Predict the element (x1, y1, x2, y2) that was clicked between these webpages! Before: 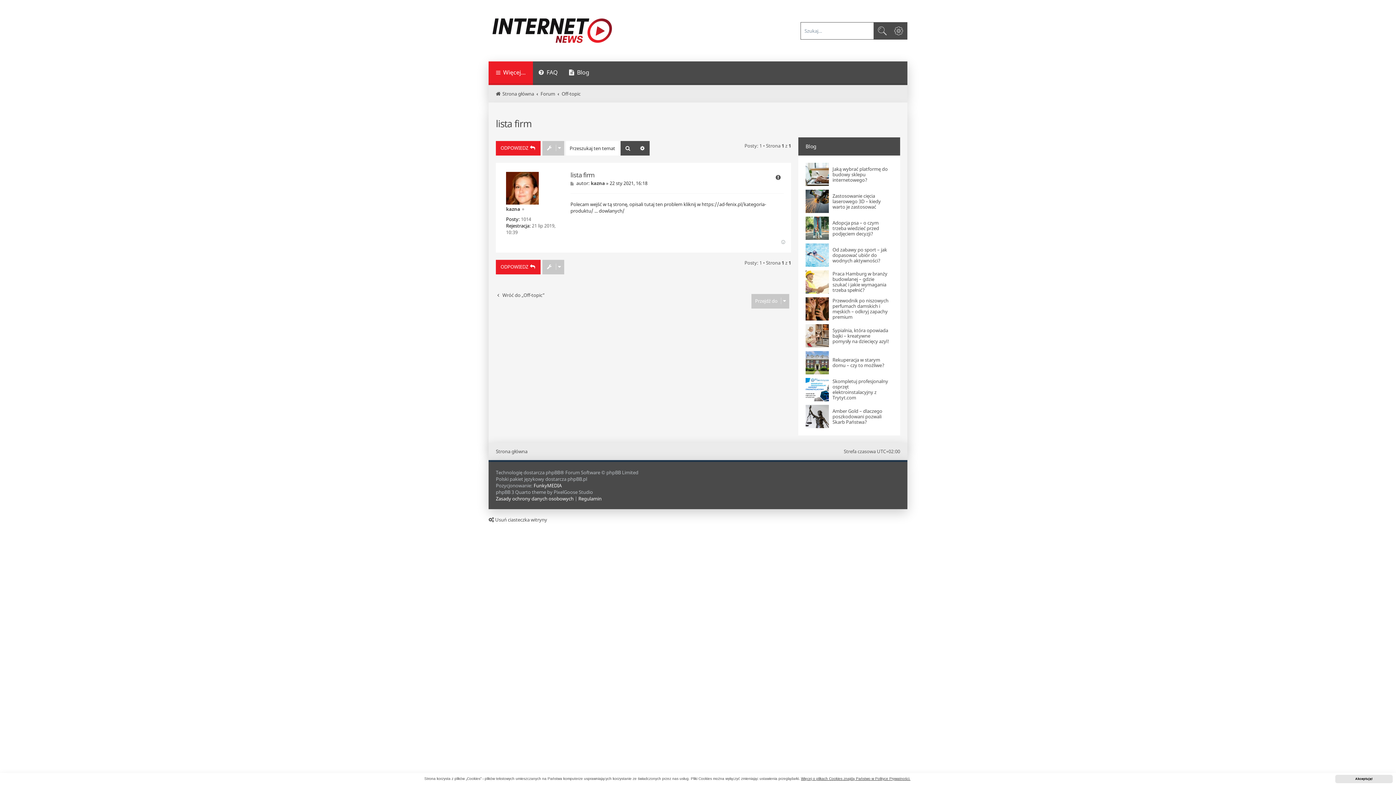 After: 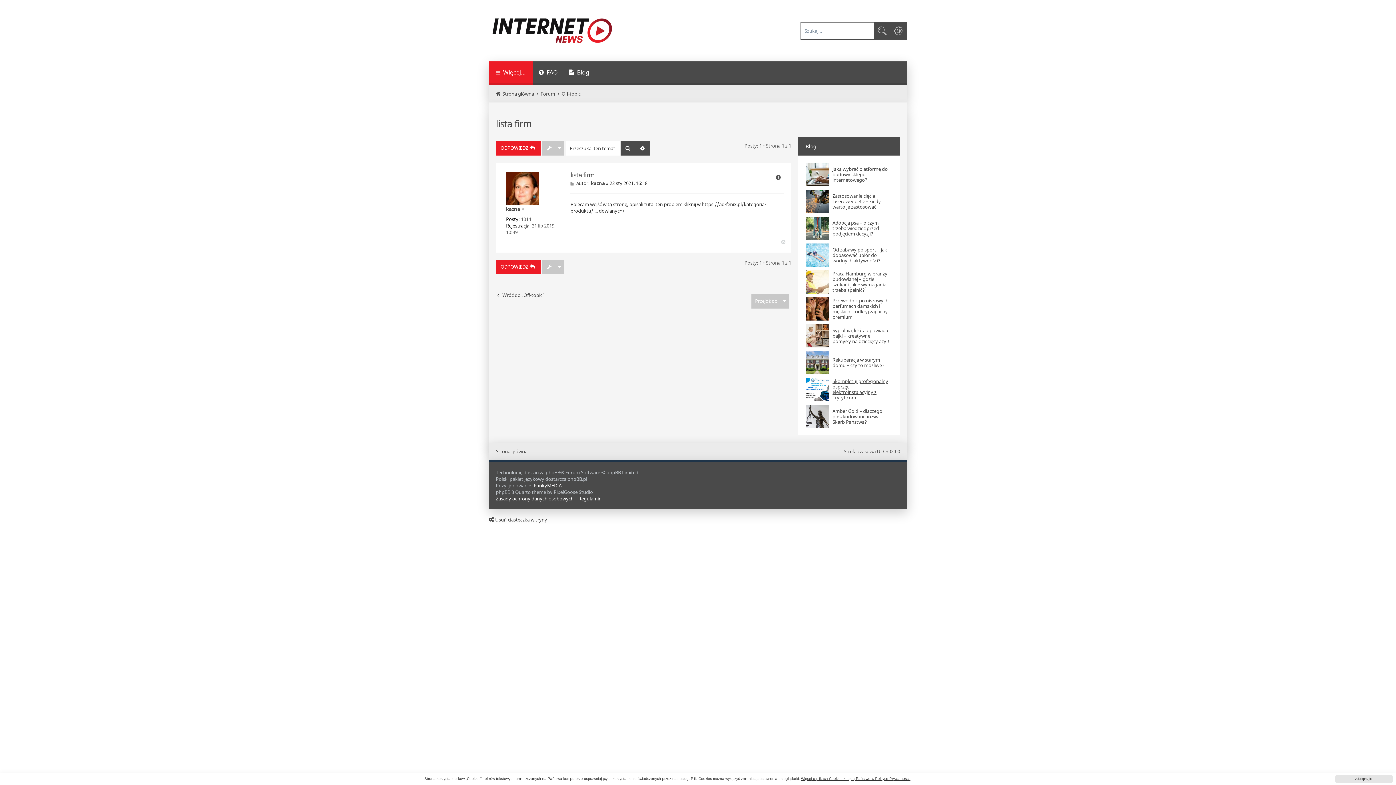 Action: bbox: (832, 378, 889, 400) label: Skompletuj profesjonalny osprzęt elektroinstalacyjny z Trytyt.com